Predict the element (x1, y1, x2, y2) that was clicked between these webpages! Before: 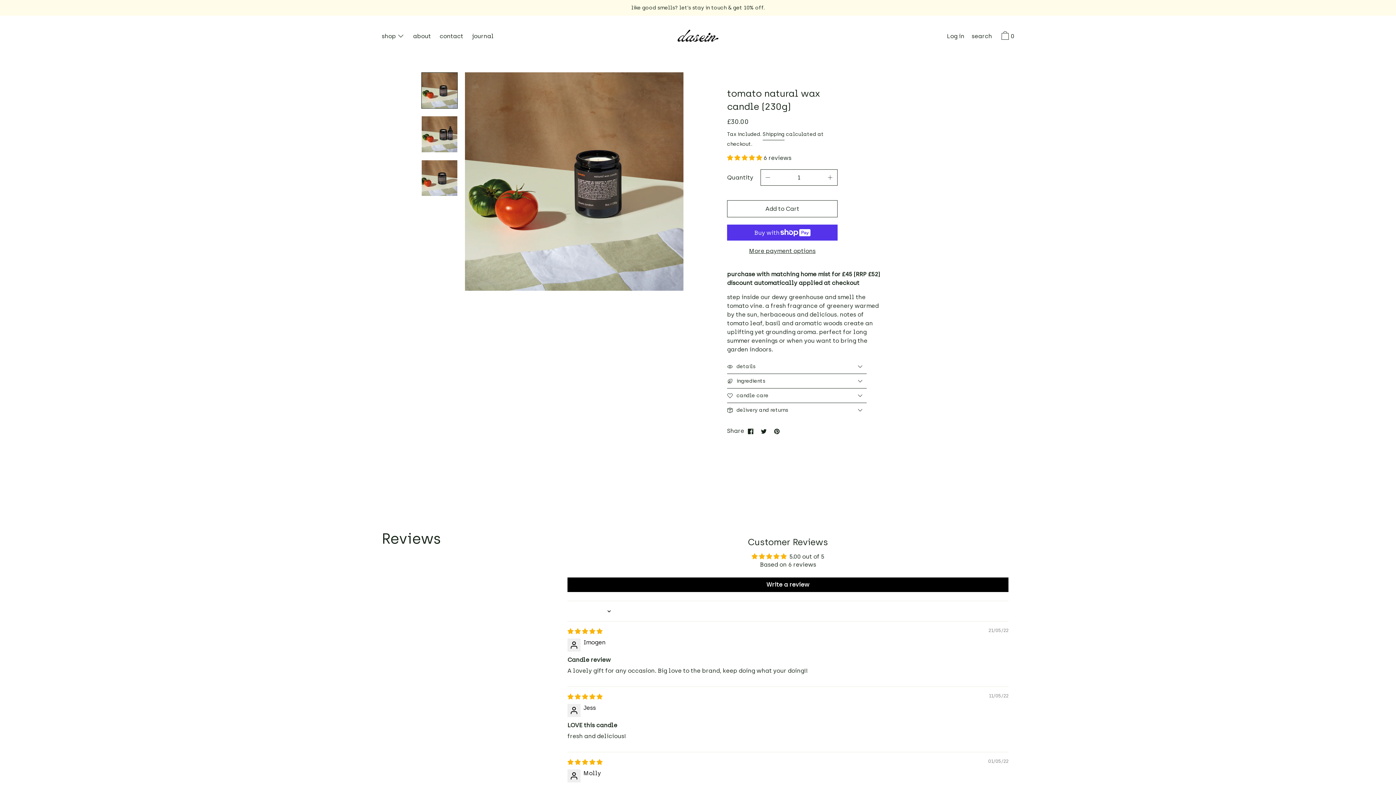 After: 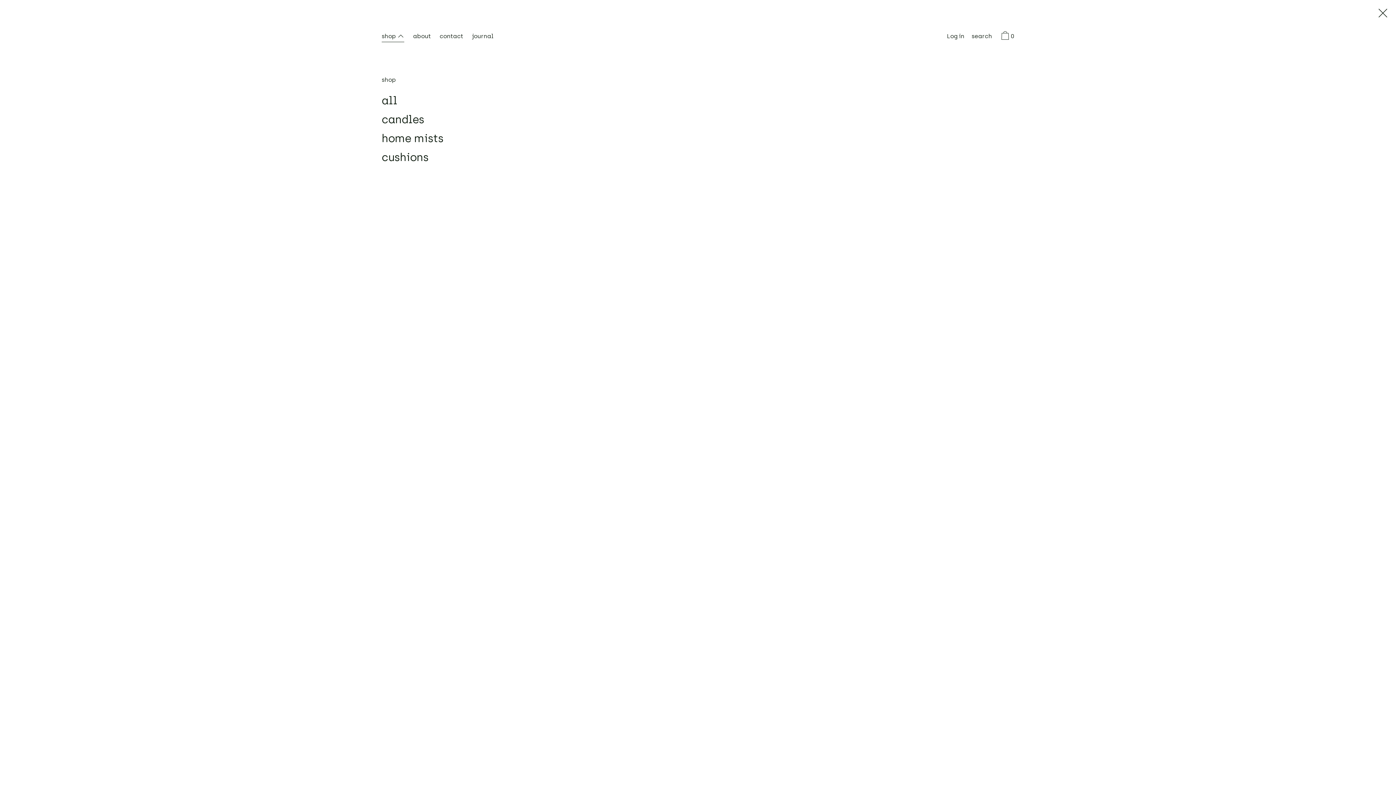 Action: bbox: (378, 31, 408, 42) label: shop 